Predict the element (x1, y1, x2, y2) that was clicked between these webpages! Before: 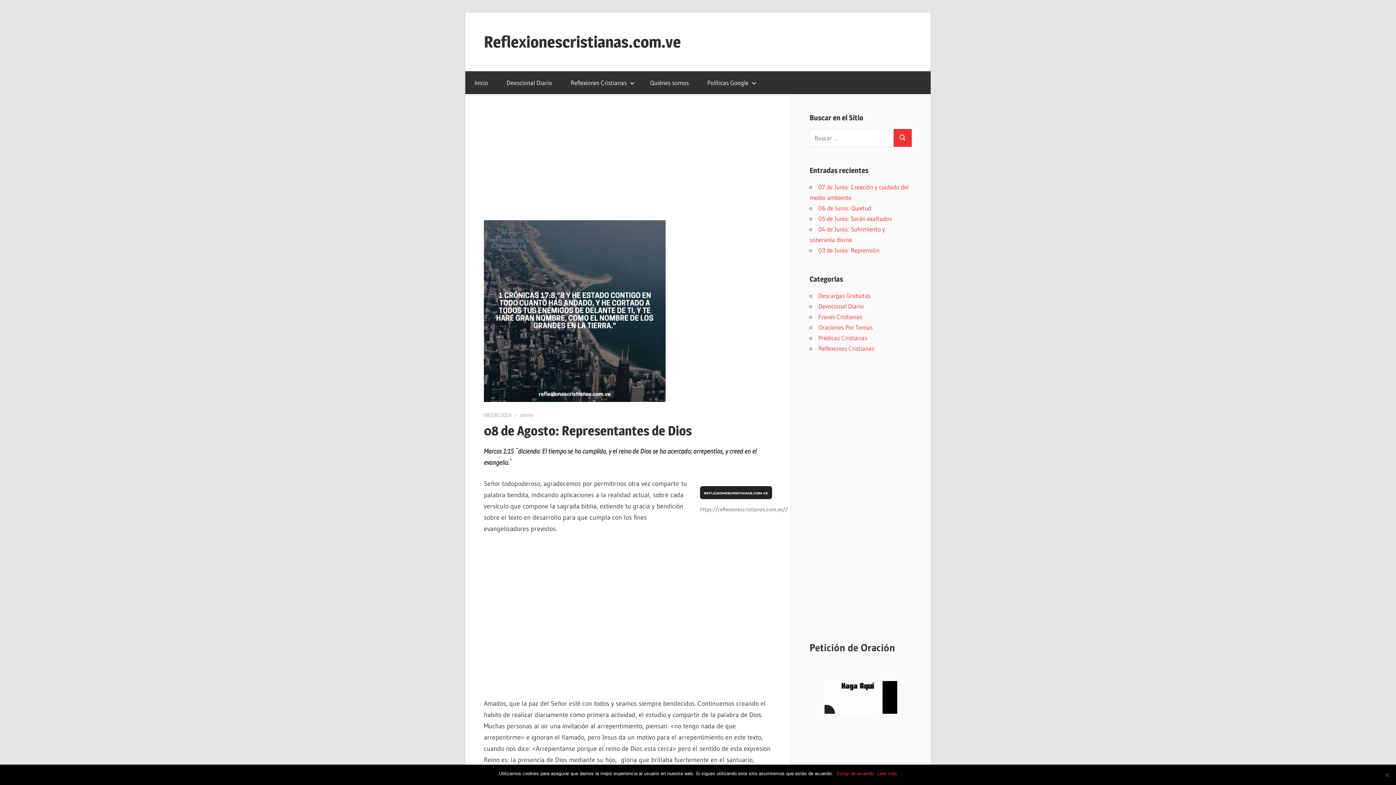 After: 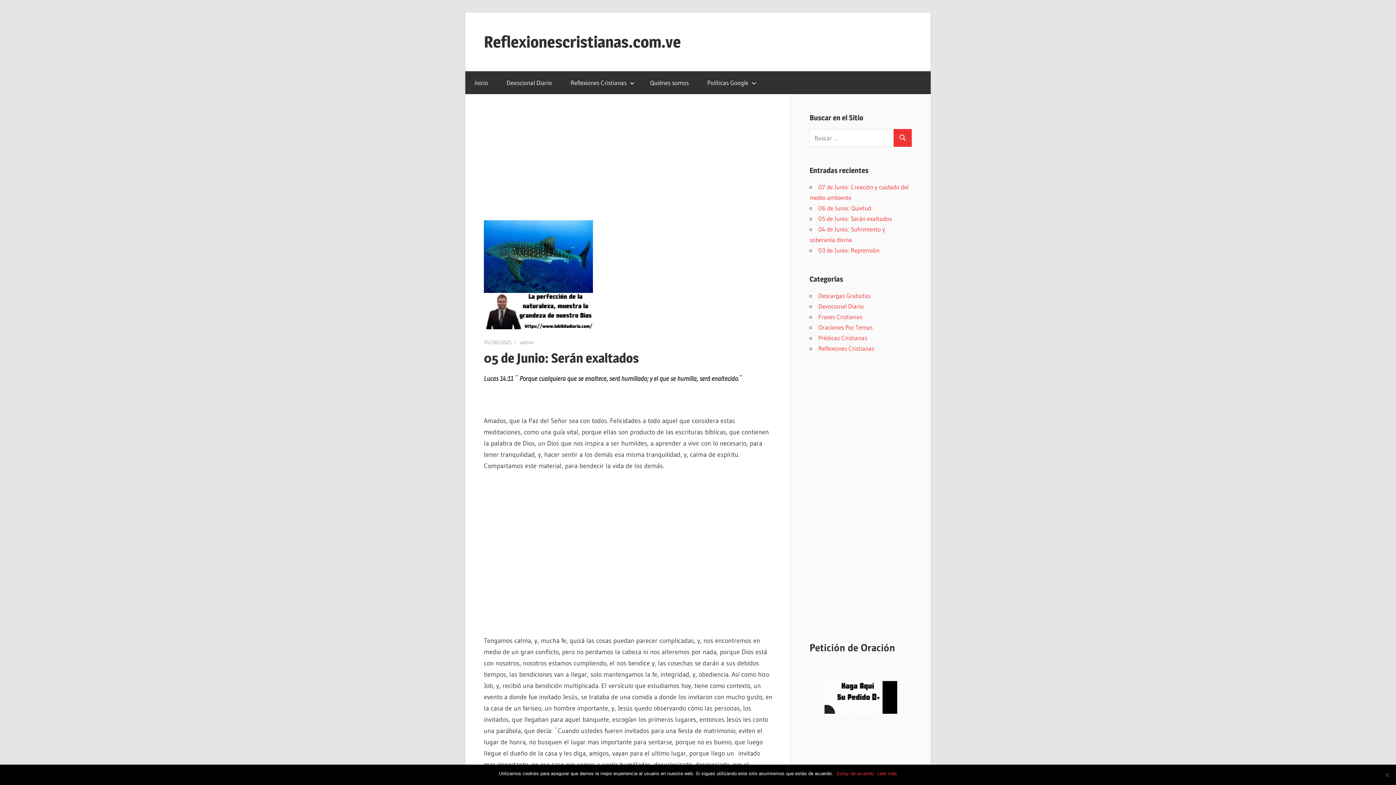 Action: bbox: (818, 214, 892, 222) label: 05 de Junio: Serán exaltados